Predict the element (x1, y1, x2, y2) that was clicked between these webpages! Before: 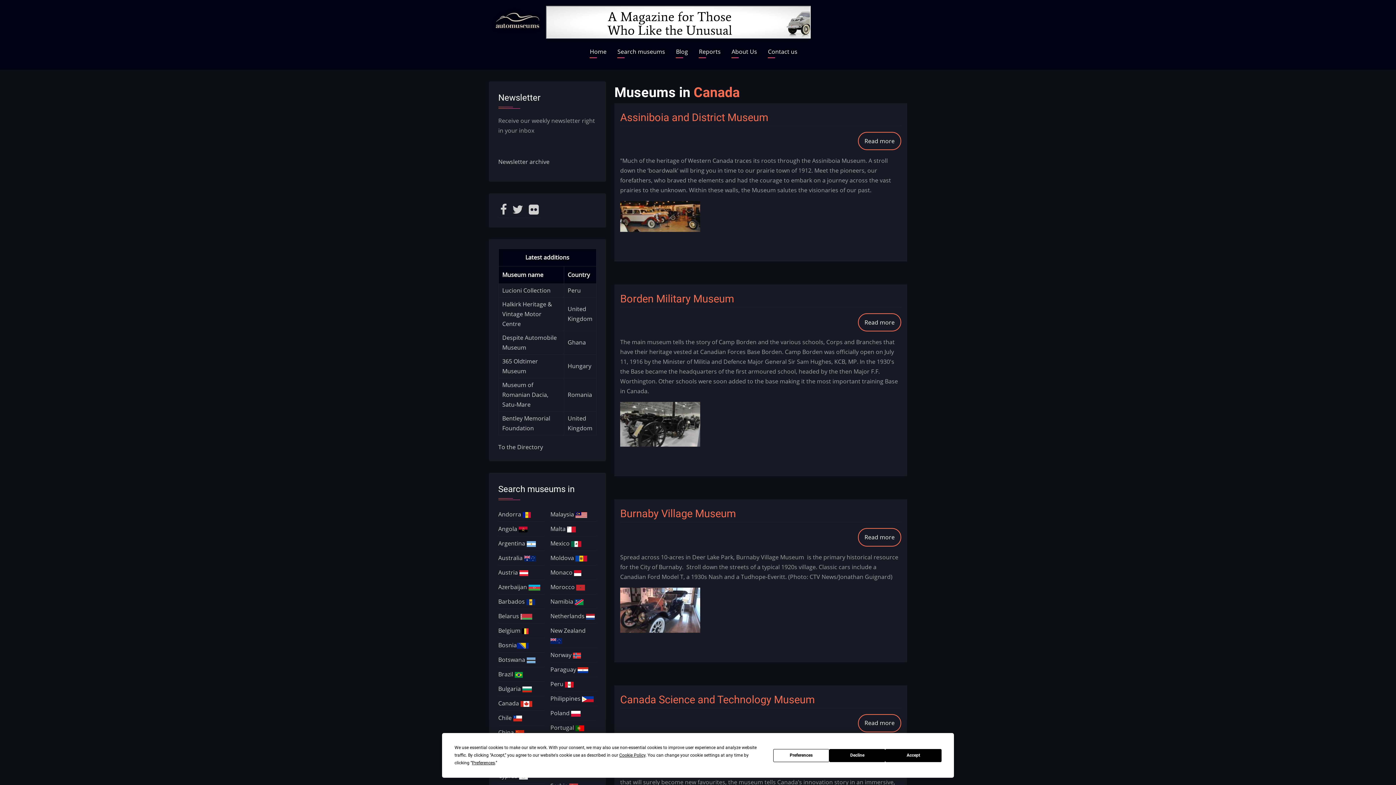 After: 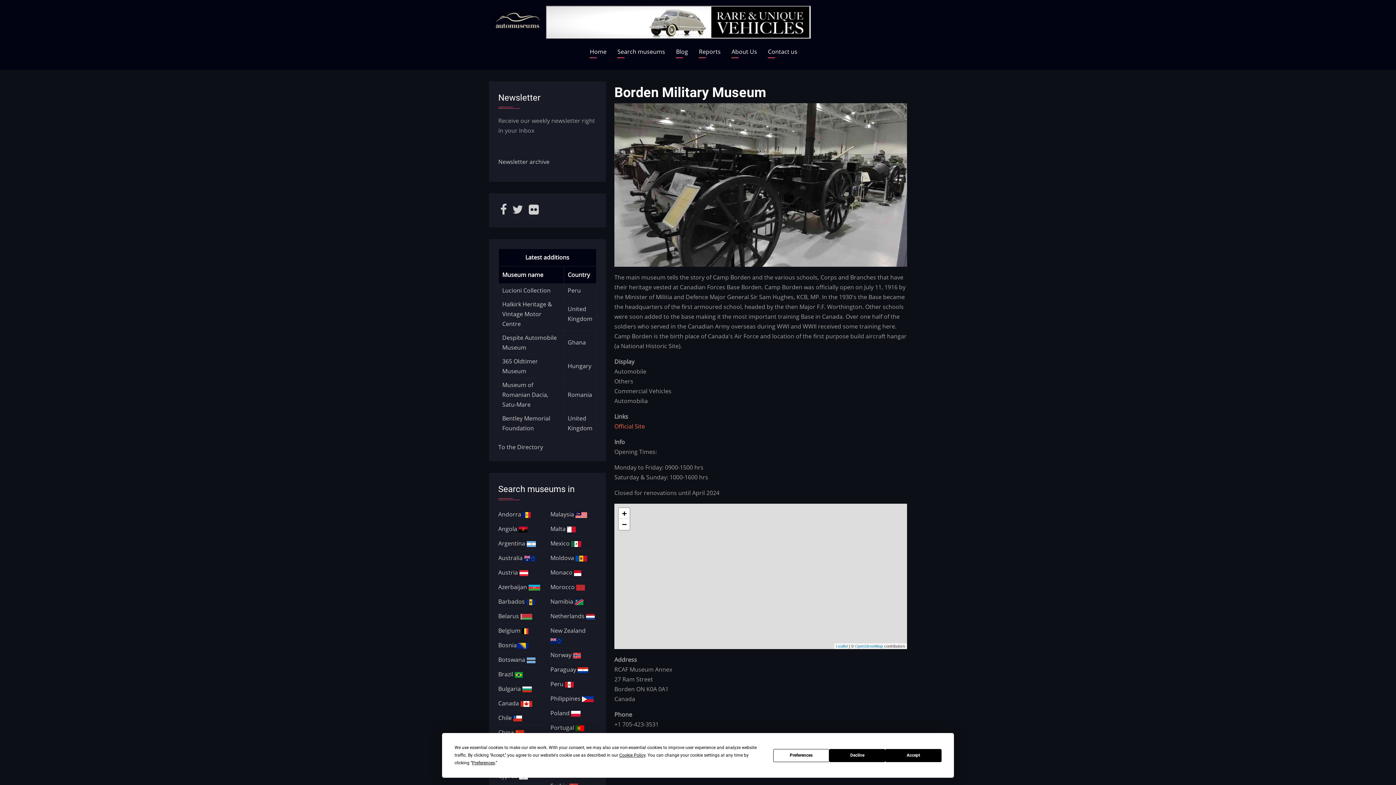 Action: bbox: (858, 313, 901, 331) label: Read more
about Borden Military Museum